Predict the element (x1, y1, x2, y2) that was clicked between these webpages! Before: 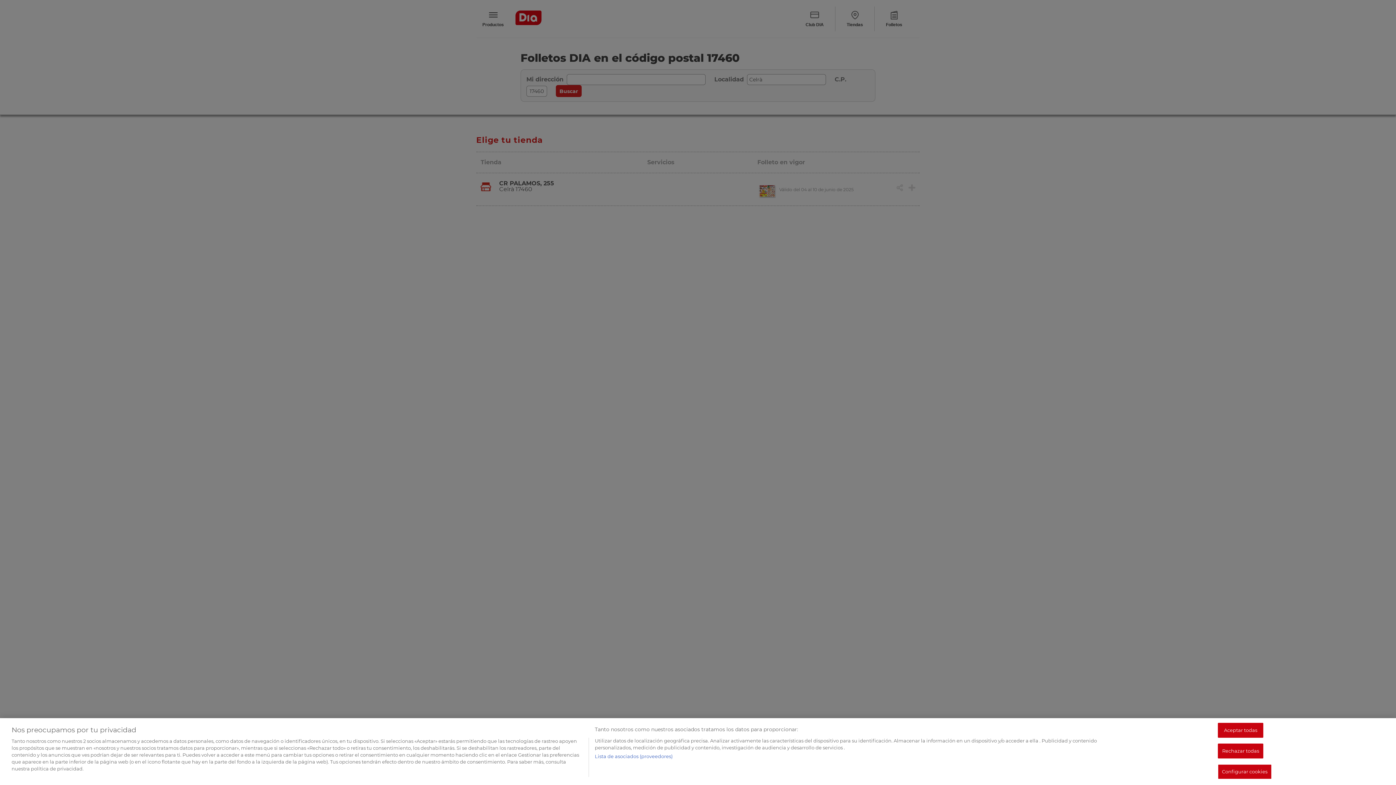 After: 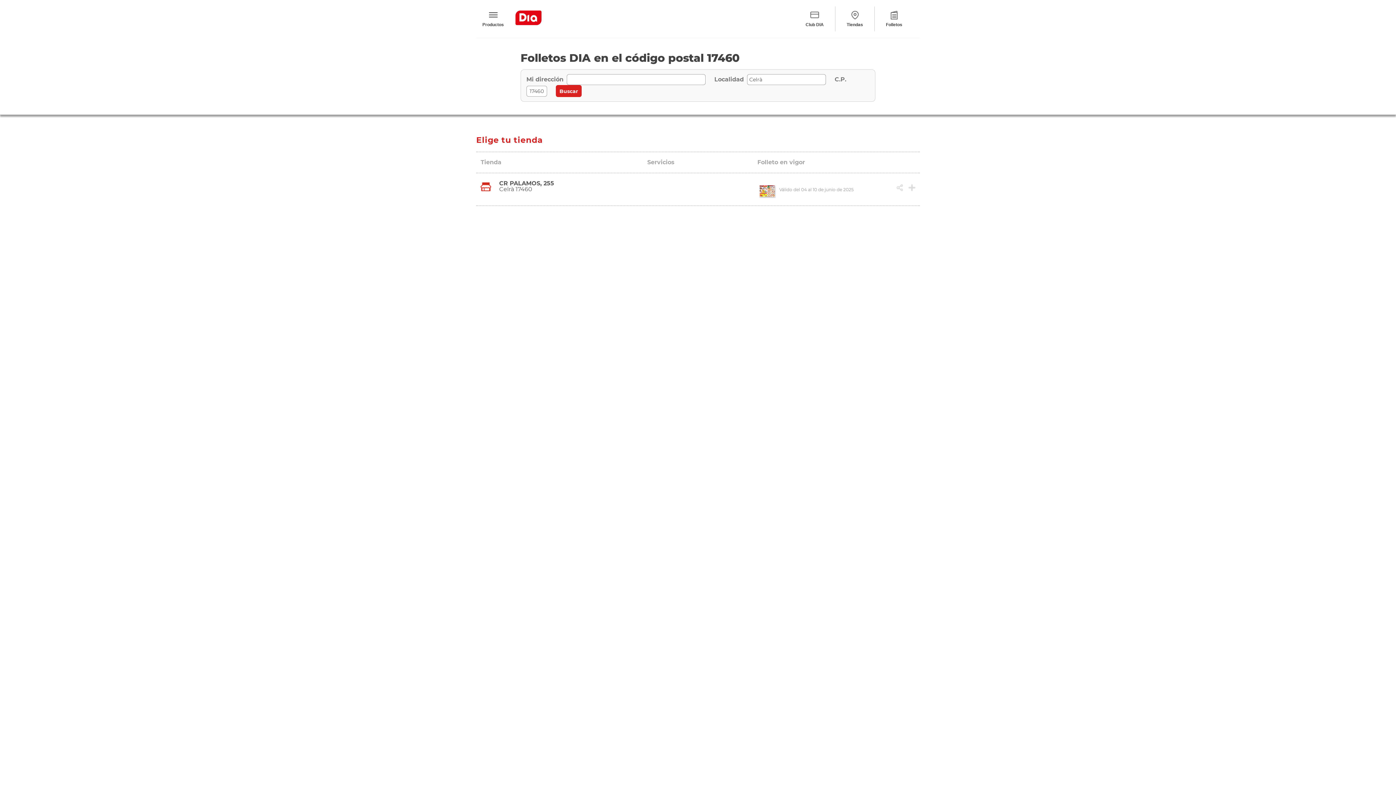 Action: label: Rechazar todas bbox: (1218, 744, 1263, 758)